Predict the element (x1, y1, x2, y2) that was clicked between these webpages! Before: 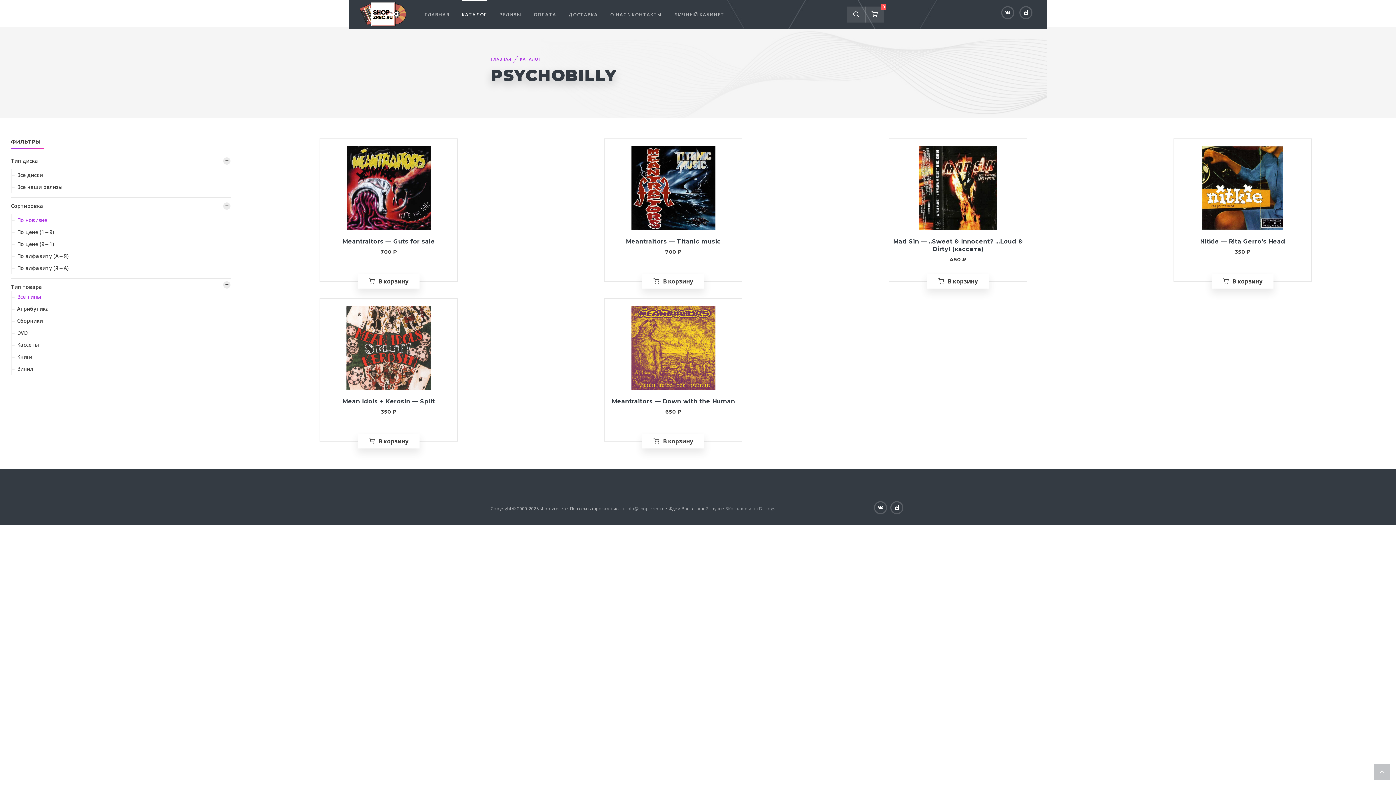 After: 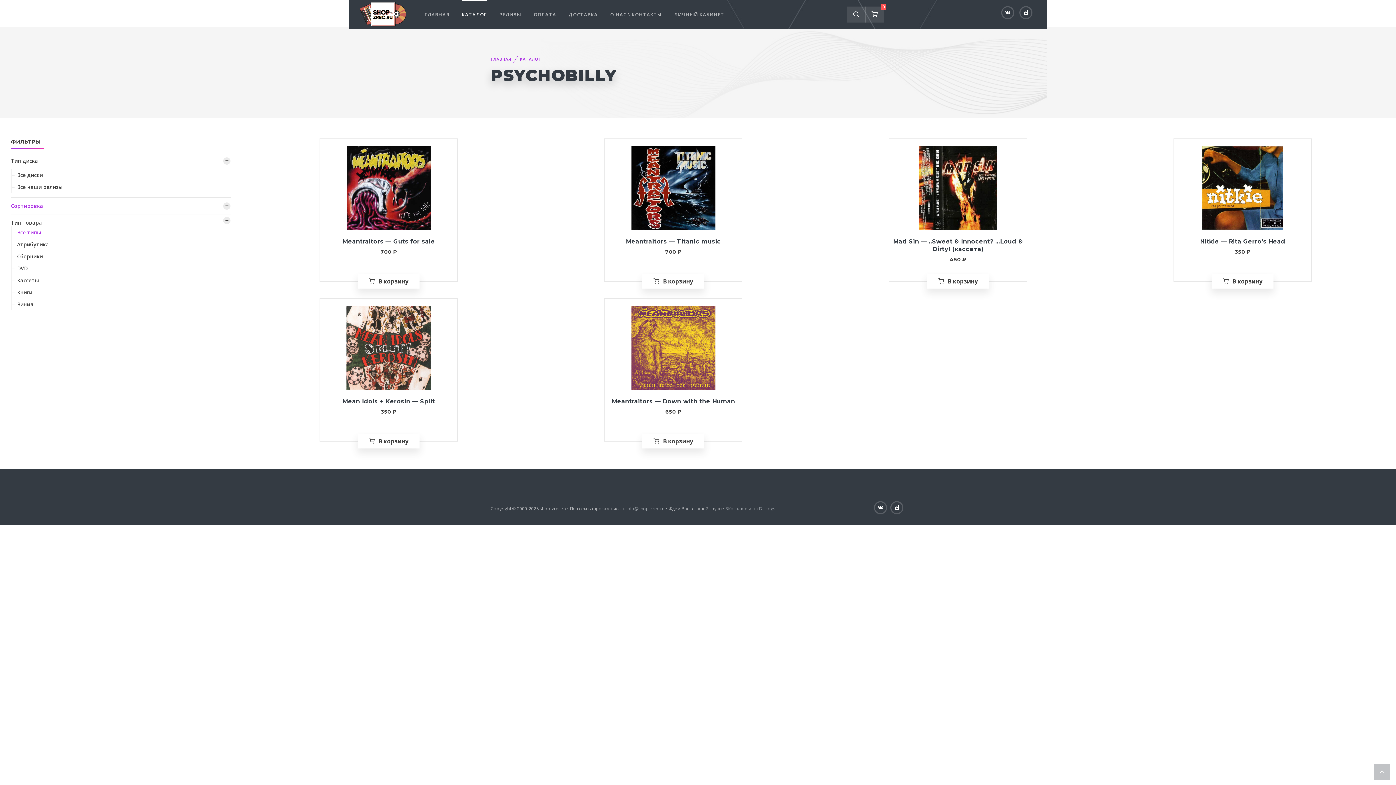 Action: bbox: (10, 197, 230, 214) label: Сортировка